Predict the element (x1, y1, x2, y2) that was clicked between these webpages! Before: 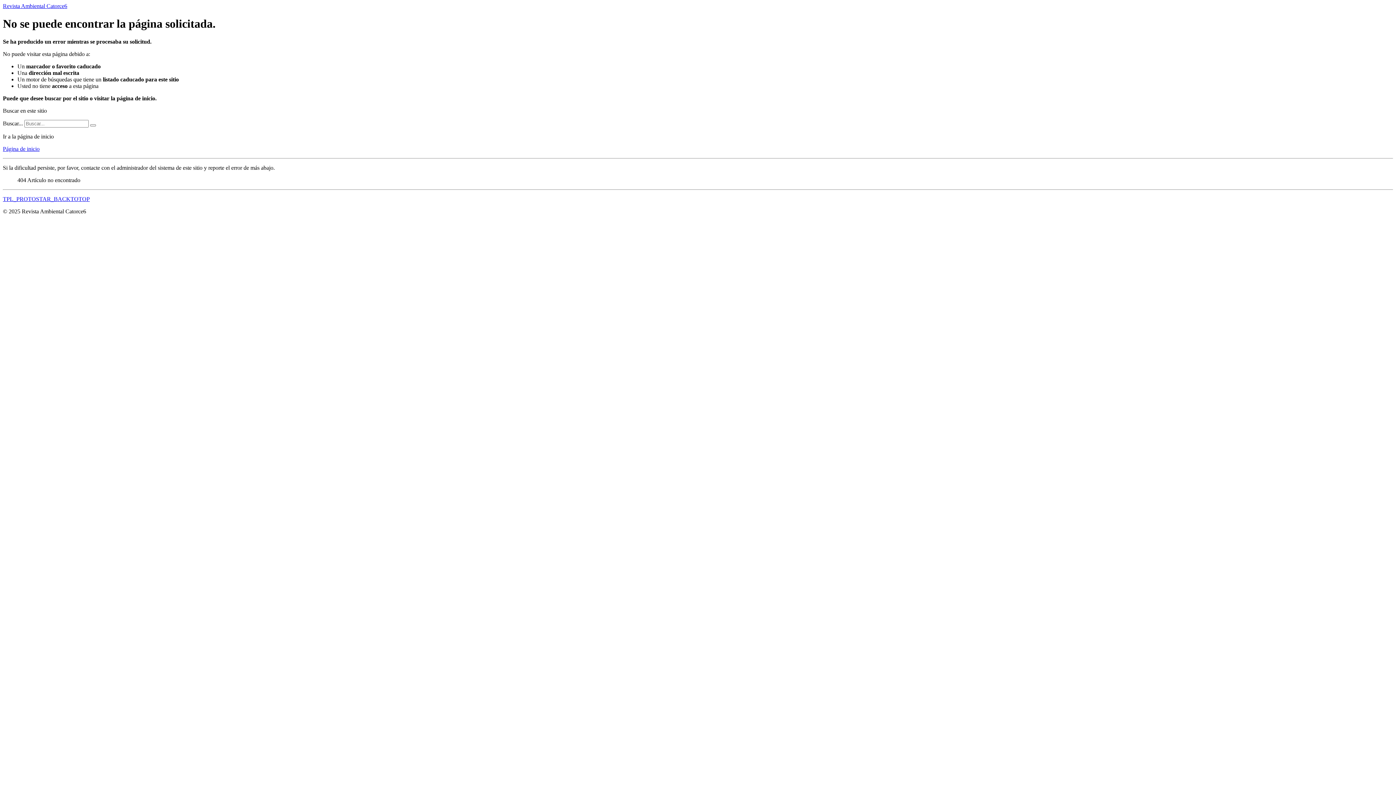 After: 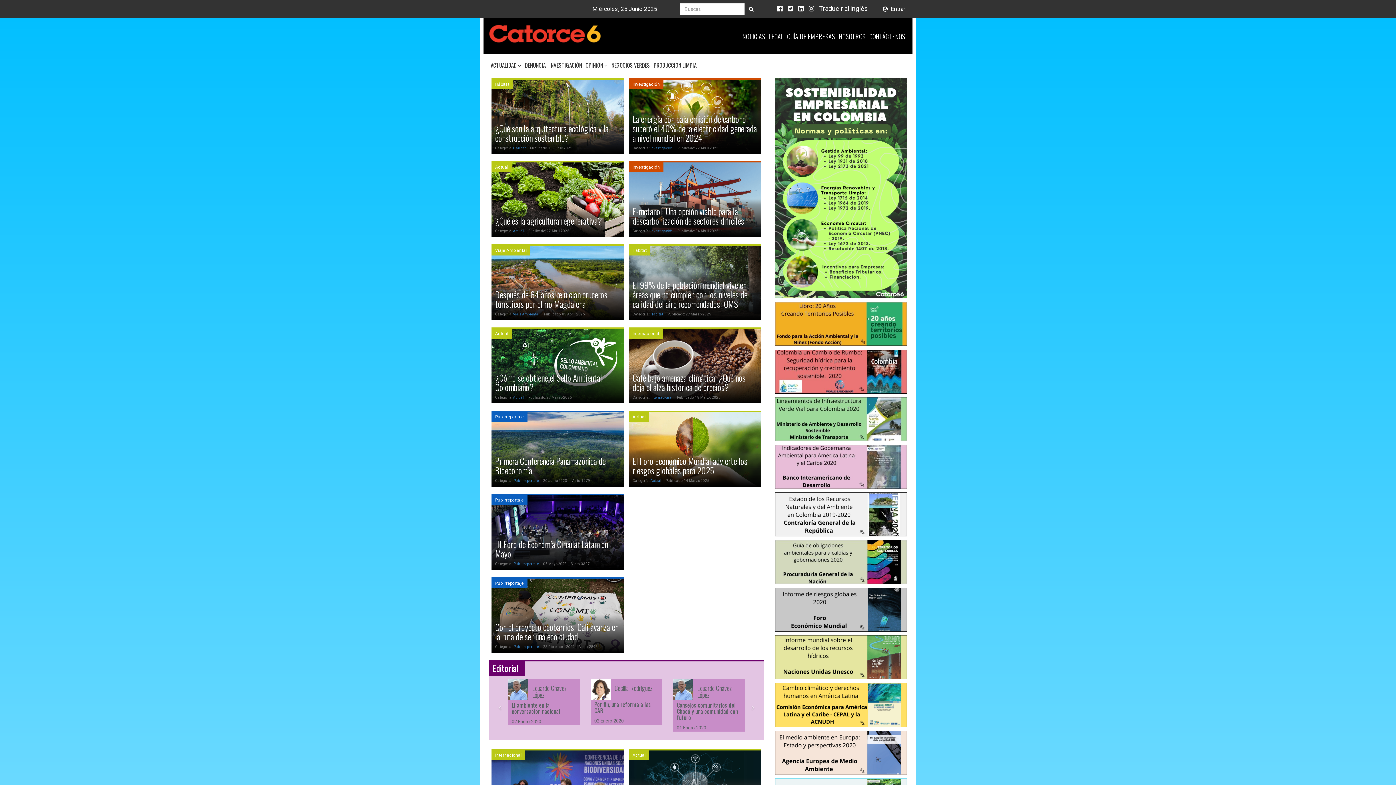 Action: label: Revista Ambiental Catorce6 bbox: (2, 2, 67, 9)